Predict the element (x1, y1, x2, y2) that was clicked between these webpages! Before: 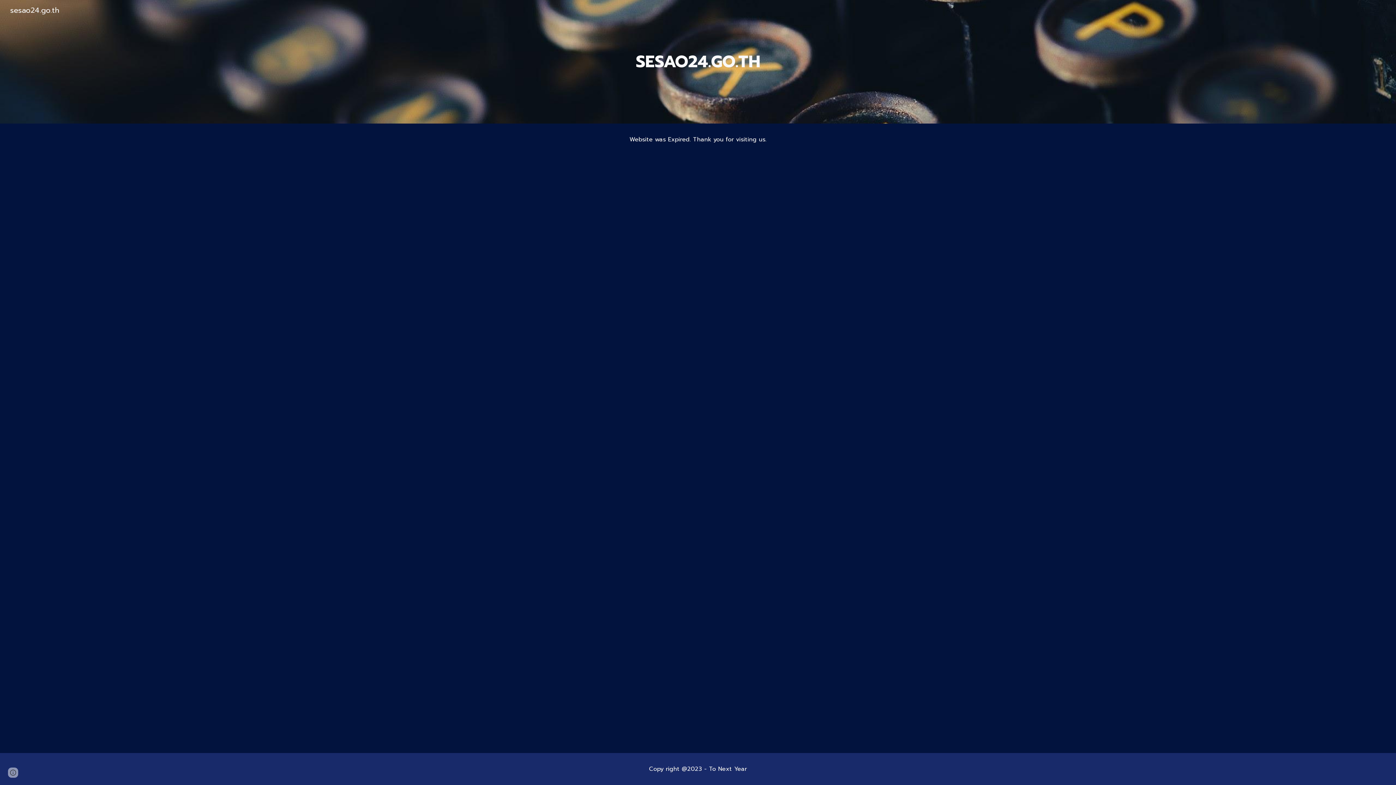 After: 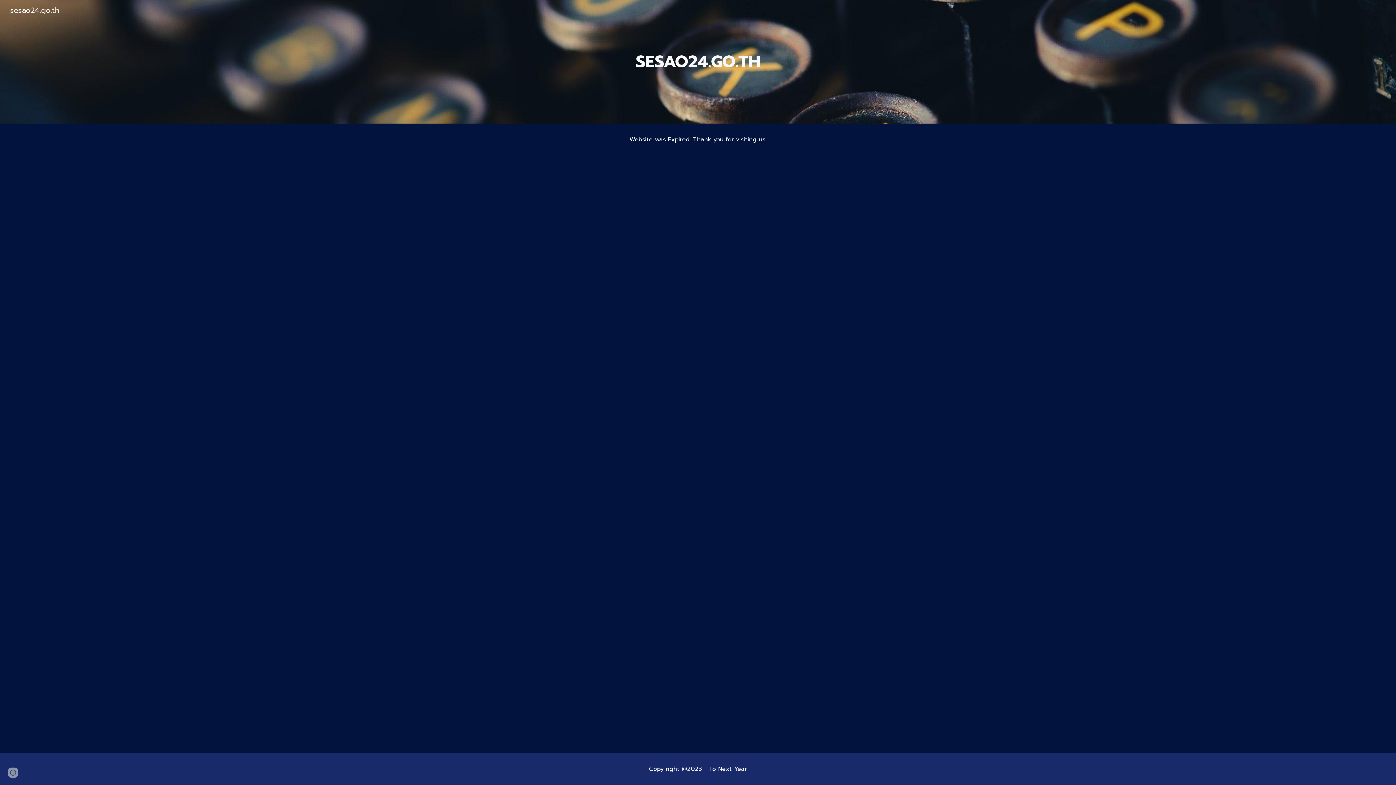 Action: bbox: (5, 4, 63, 15) label: sesao24.go.th